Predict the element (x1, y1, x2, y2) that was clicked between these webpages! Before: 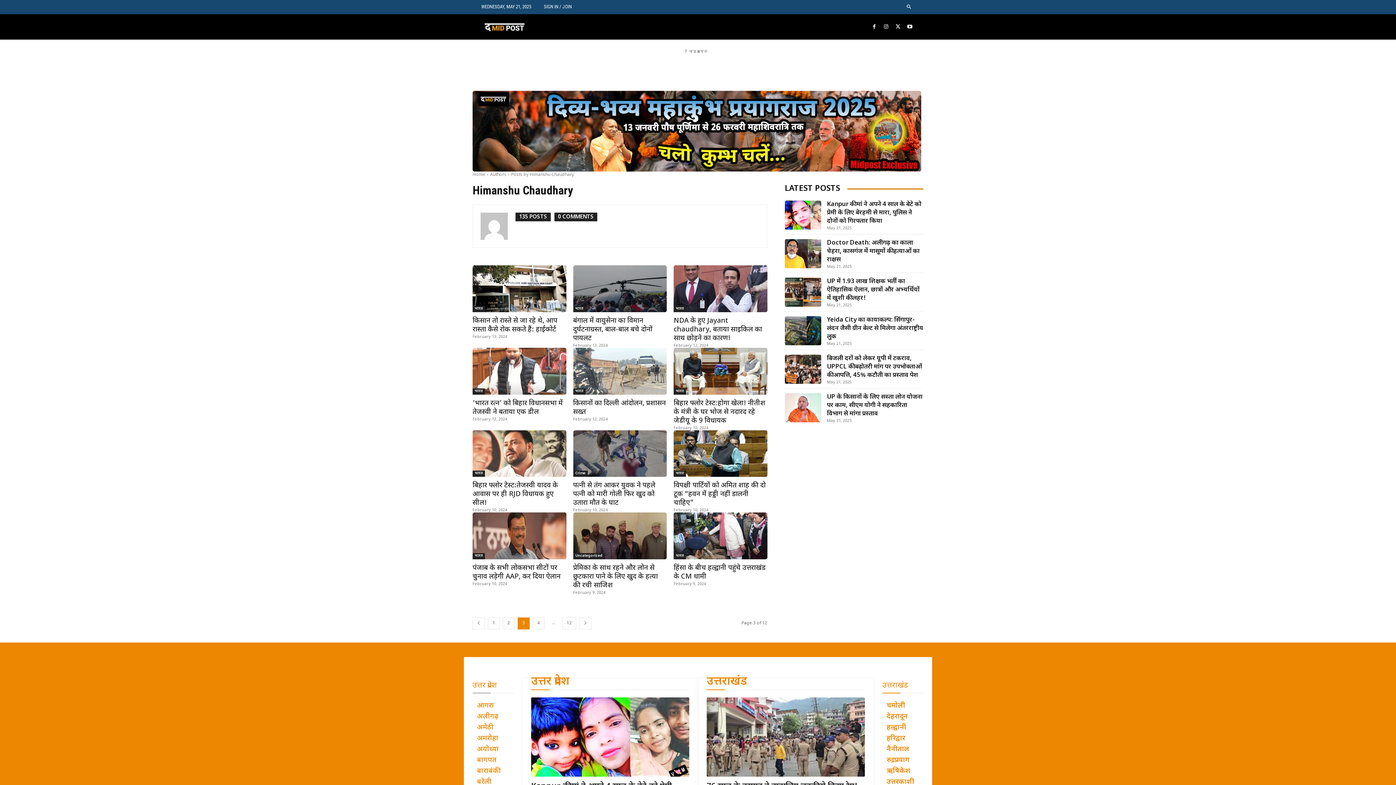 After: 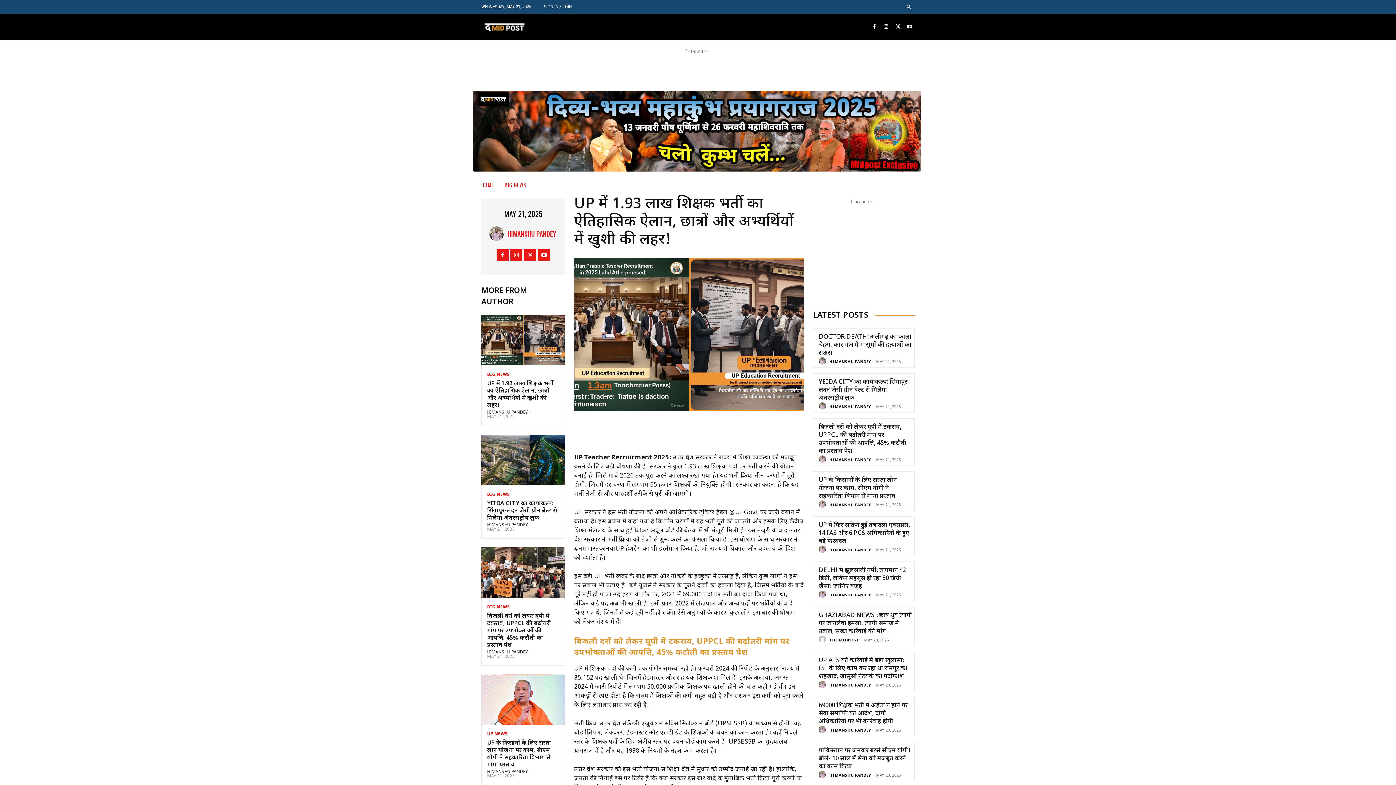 Action: bbox: (784, 277, 821, 306)